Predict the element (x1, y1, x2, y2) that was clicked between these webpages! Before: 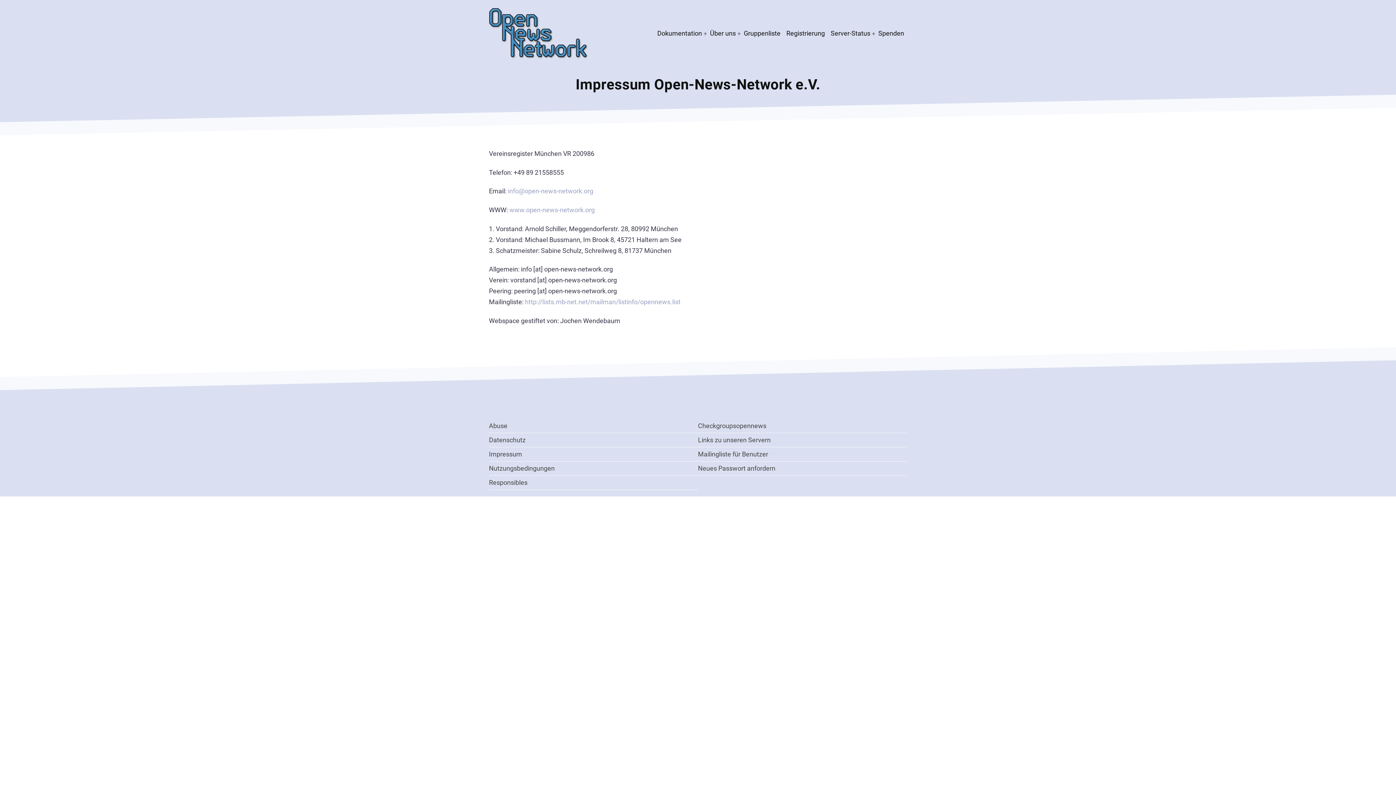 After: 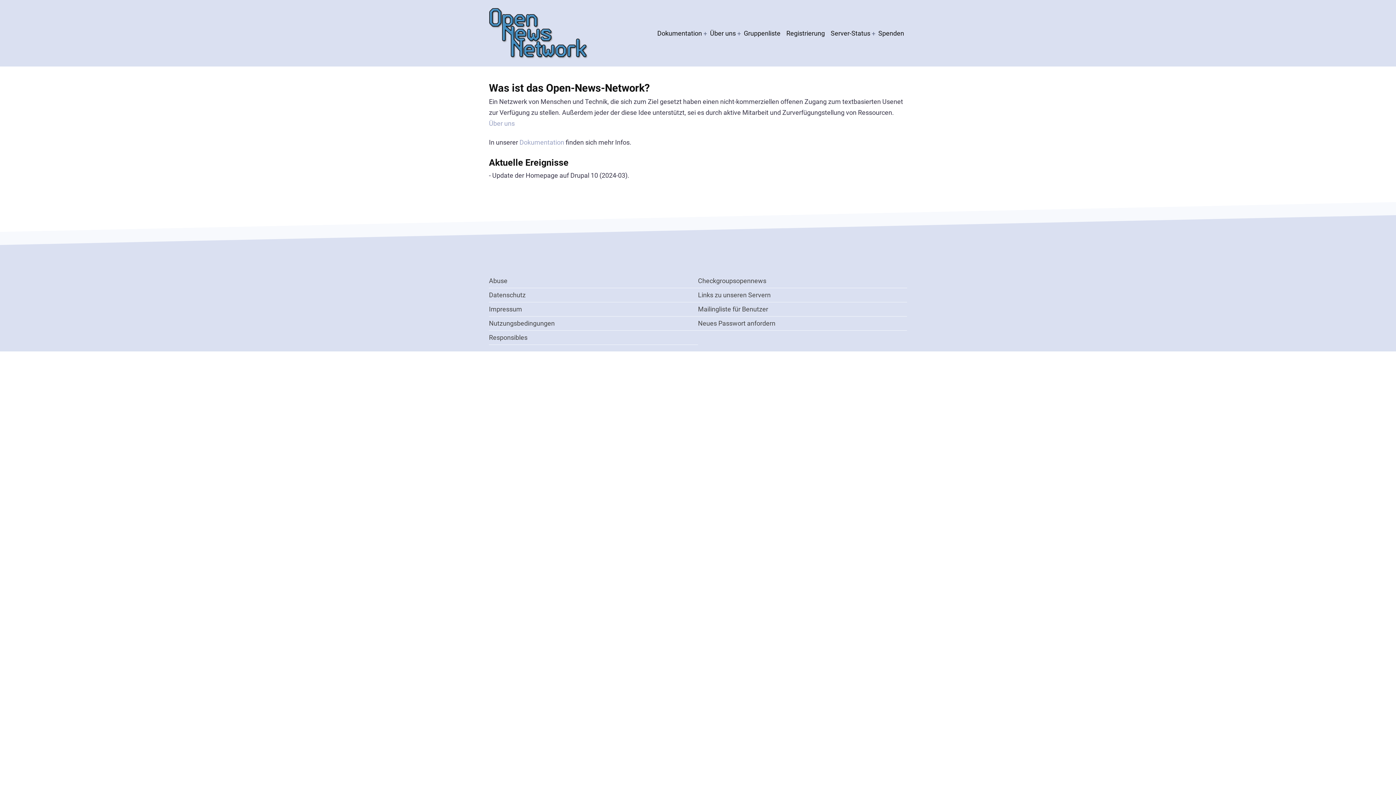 Action: bbox: (489, 28, 588, 36)